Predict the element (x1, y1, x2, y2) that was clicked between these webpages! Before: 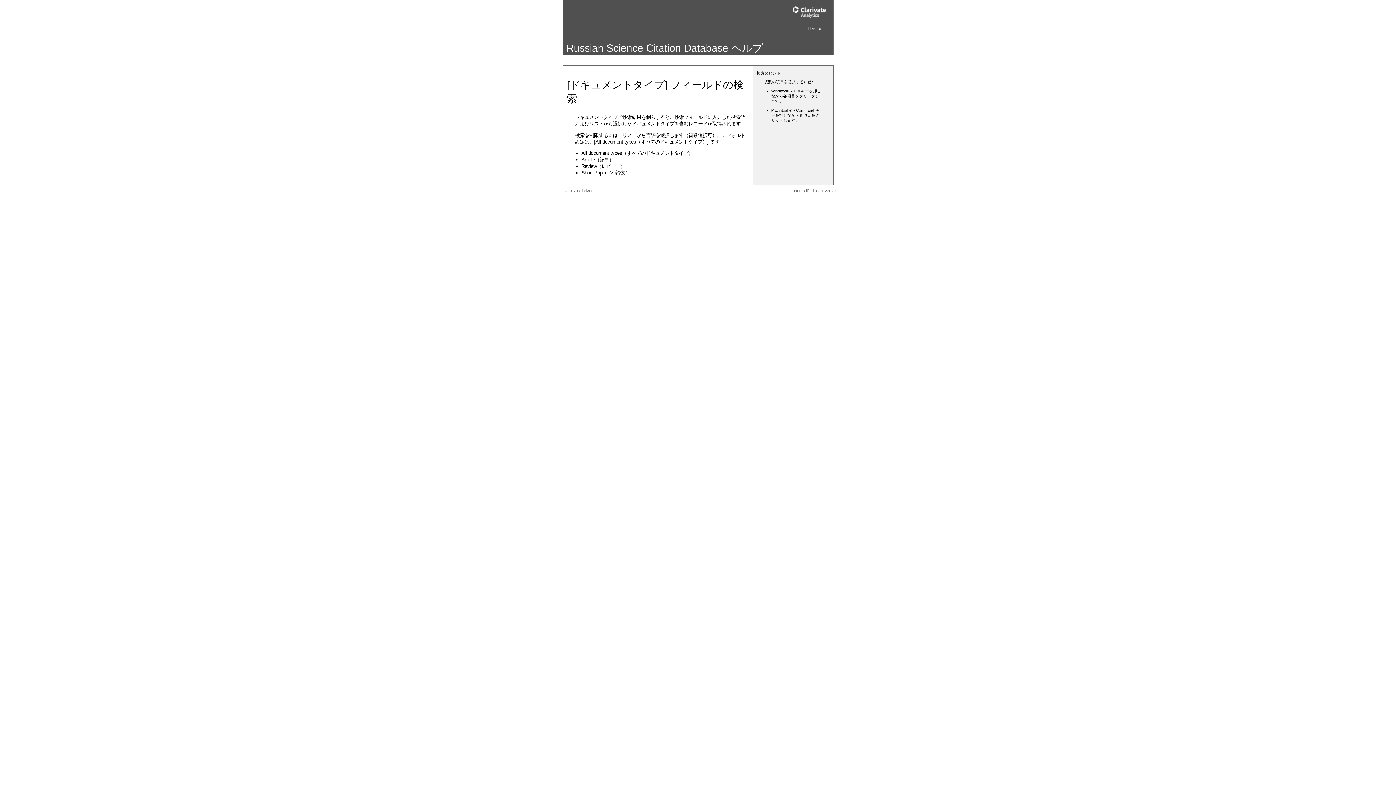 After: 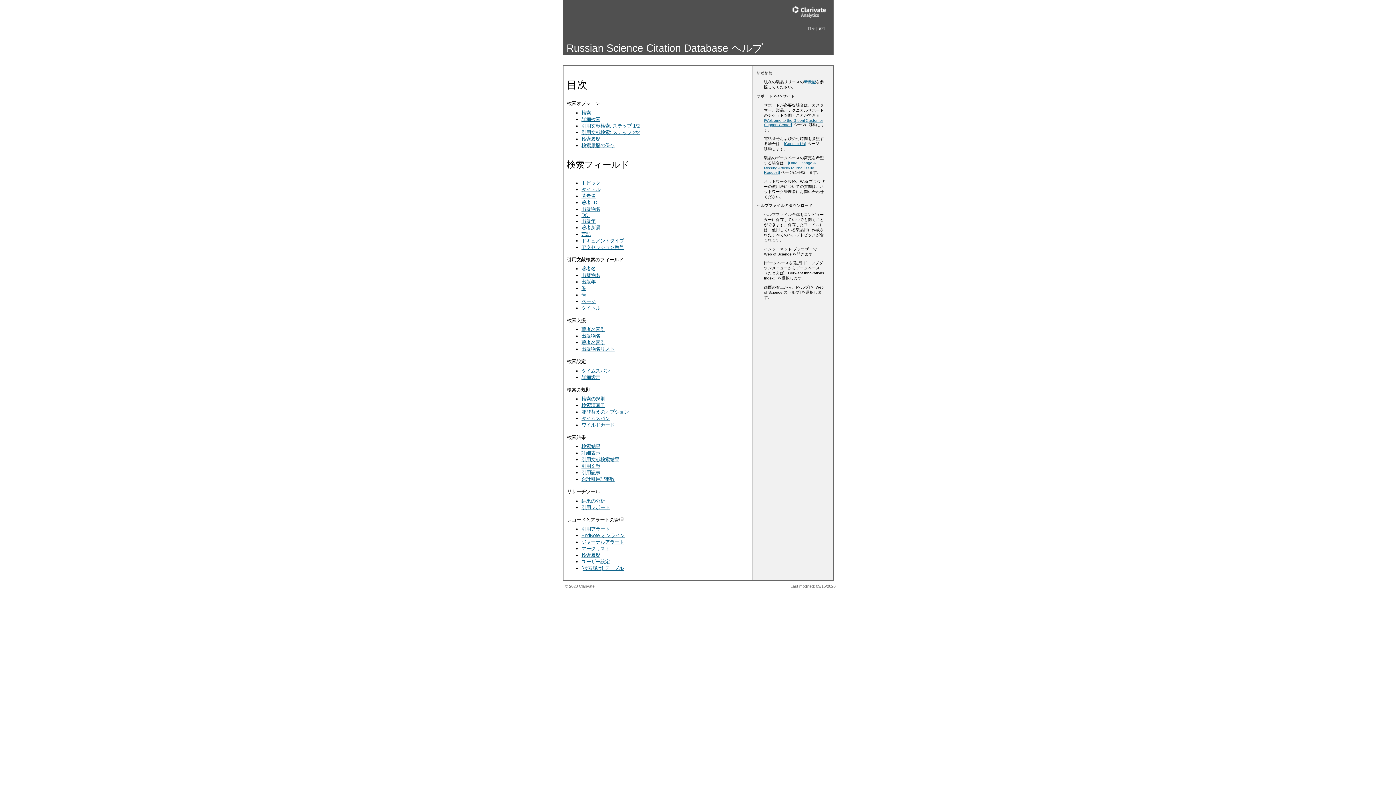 Action: bbox: (808, 26, 815, 30) label: 目次